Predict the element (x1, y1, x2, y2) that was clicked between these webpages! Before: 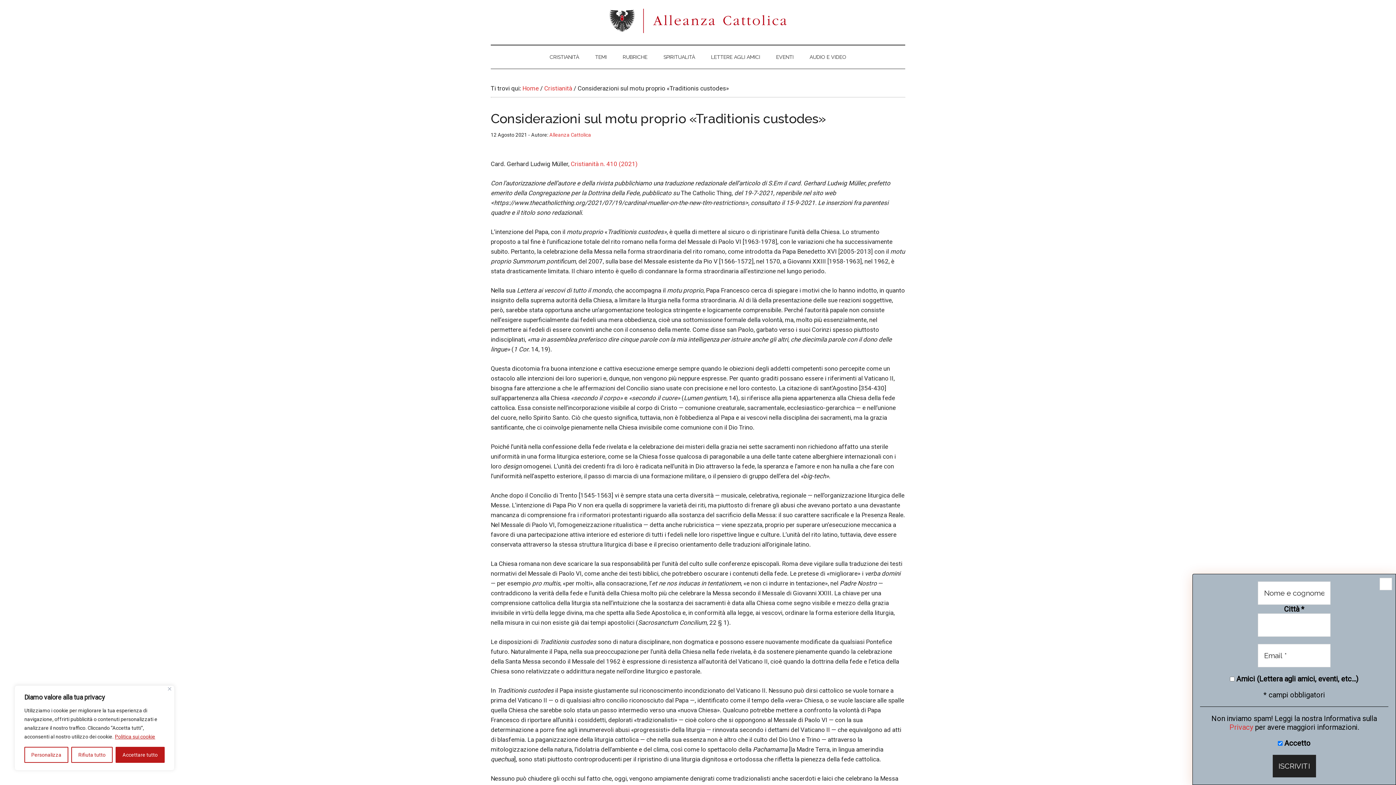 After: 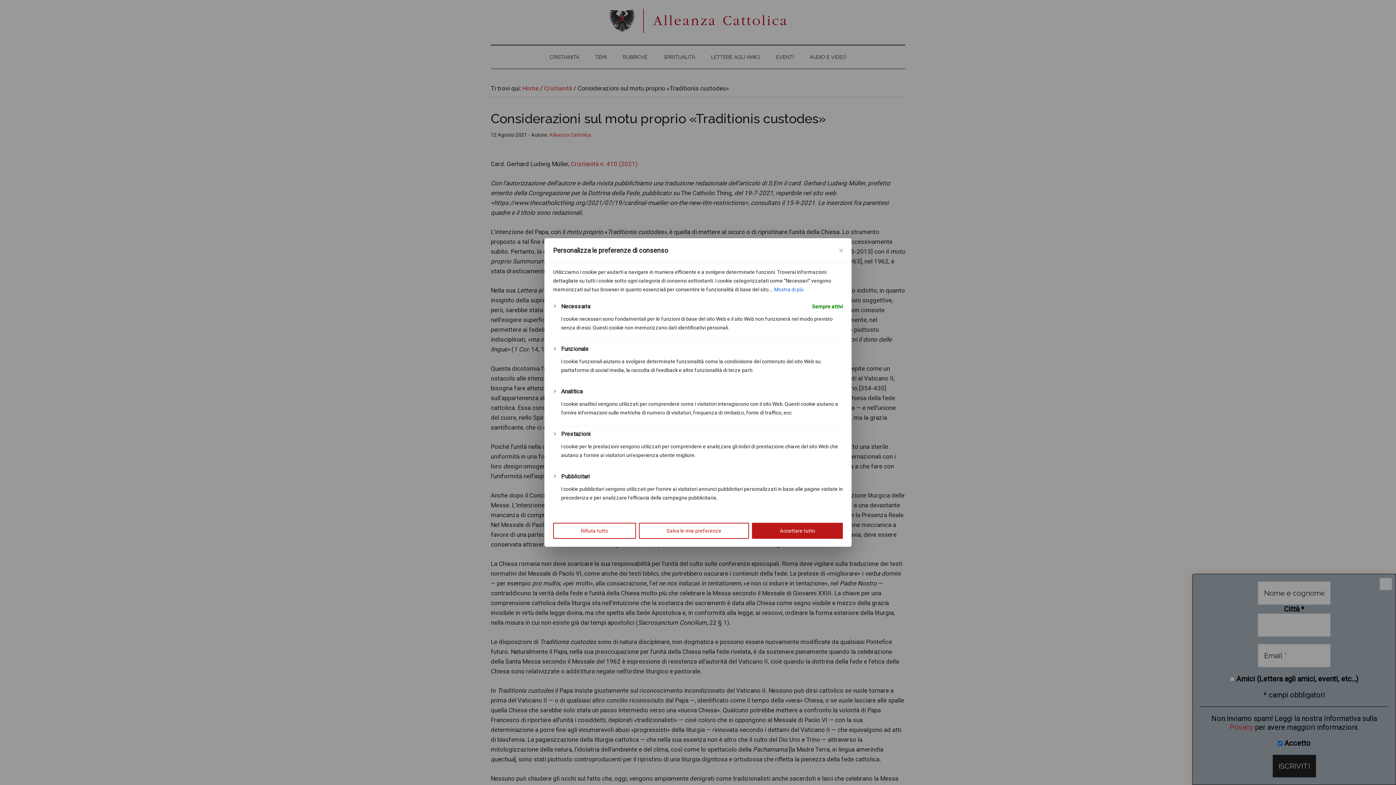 Action: label: Personalizza bbox: (24, 747, 68, 763)